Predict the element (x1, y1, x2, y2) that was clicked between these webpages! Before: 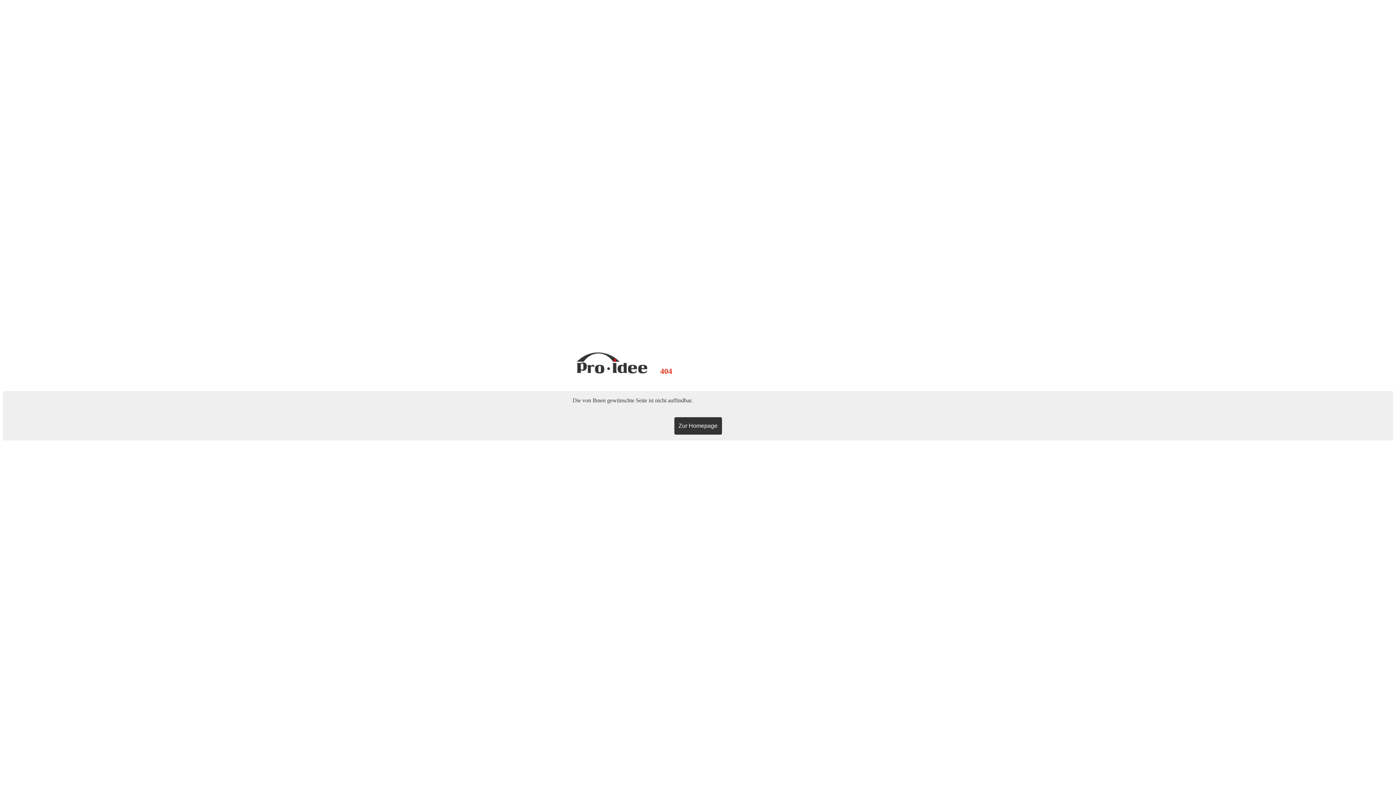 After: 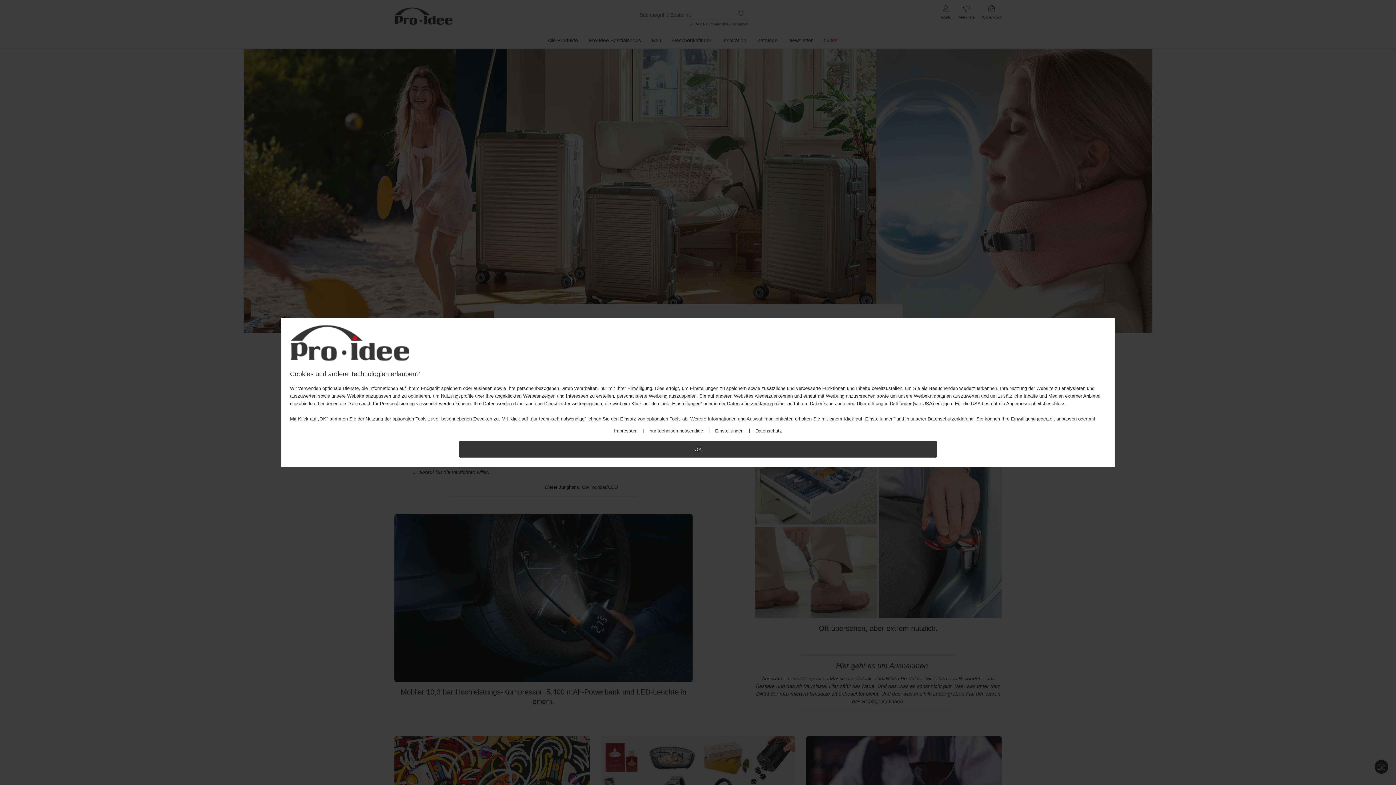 Action: label: Zur Homepage bbox: (674, 417, 722, 434)